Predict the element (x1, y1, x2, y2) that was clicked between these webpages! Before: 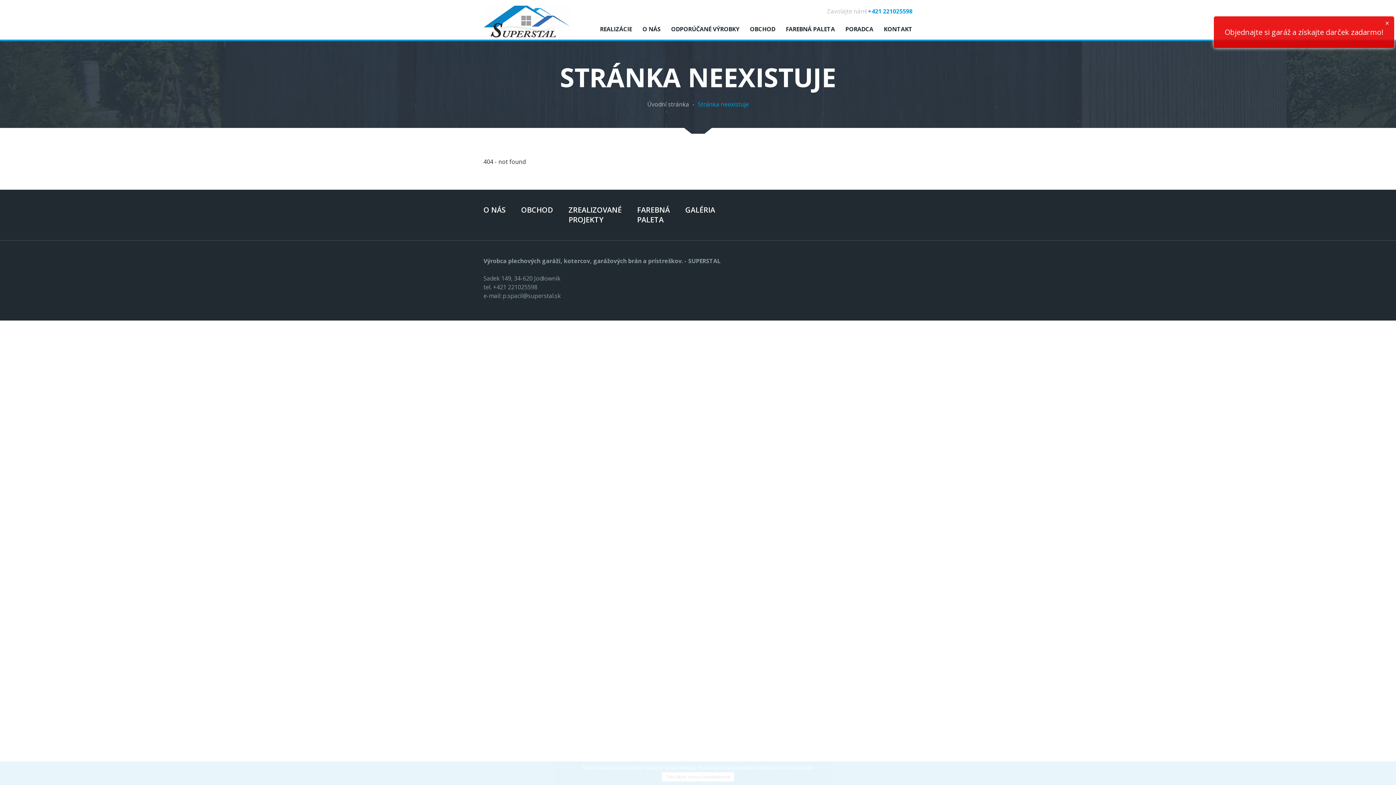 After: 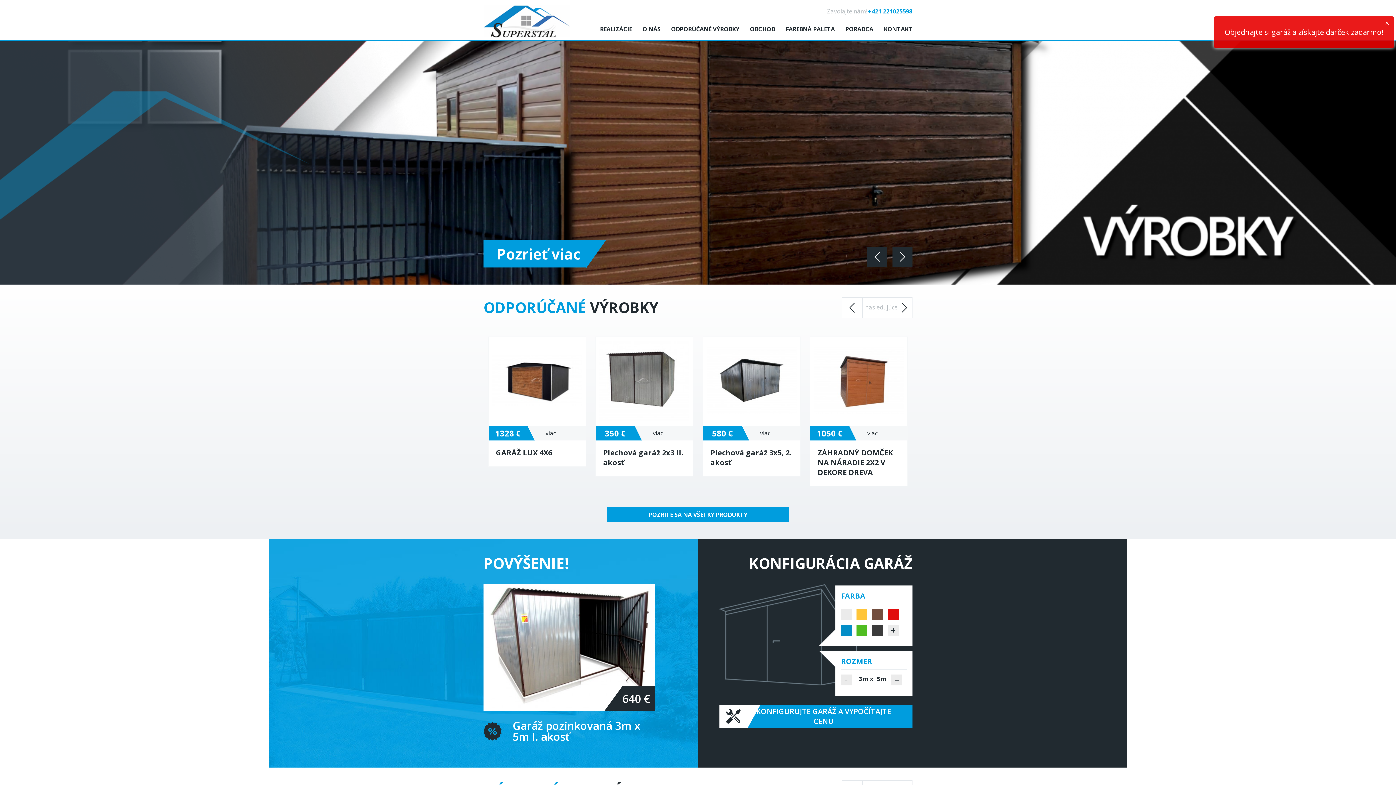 Action: bbox: (645, 100, 691, 108) label: Úvodní stránka